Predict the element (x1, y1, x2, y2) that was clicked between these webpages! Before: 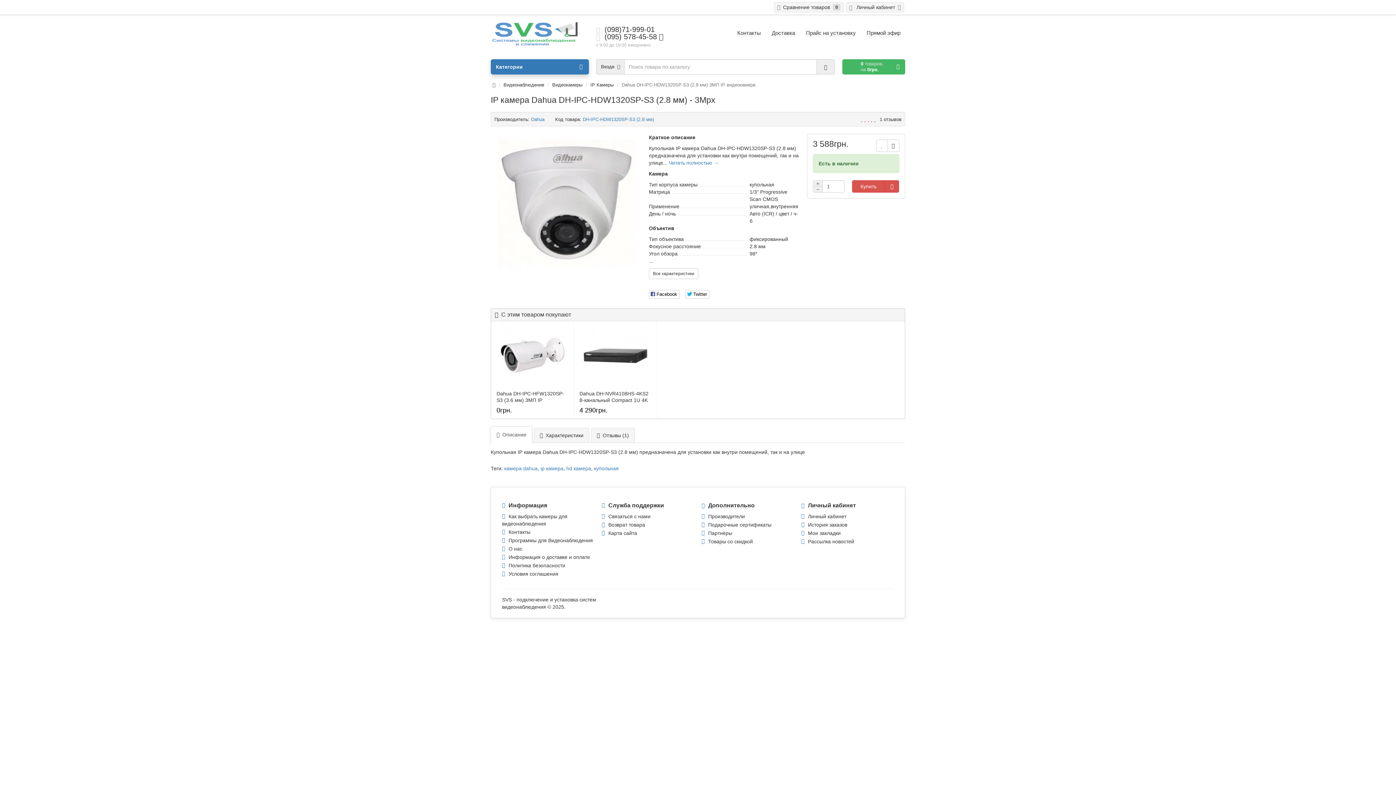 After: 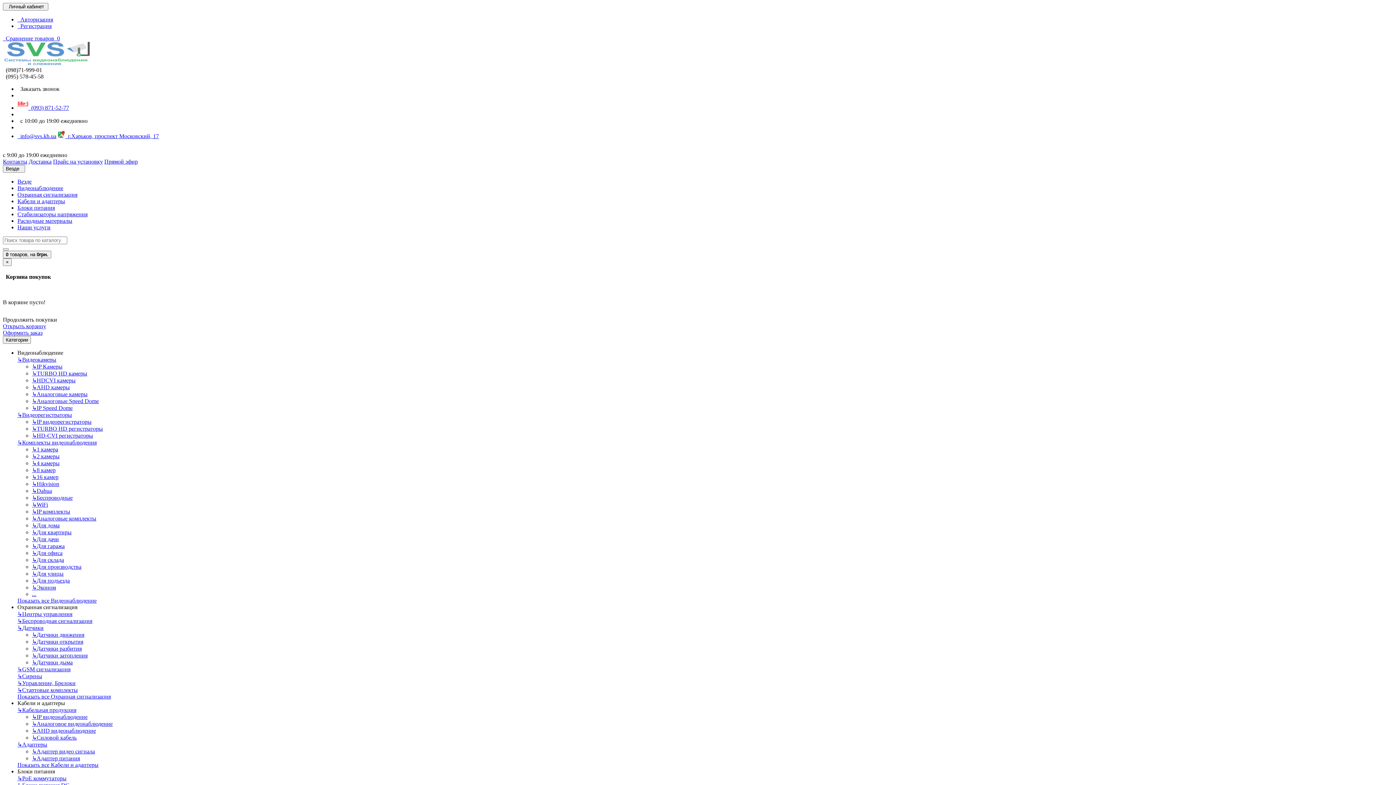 Action: bbox: (608, 522, 645, 528) label: Возврат товара